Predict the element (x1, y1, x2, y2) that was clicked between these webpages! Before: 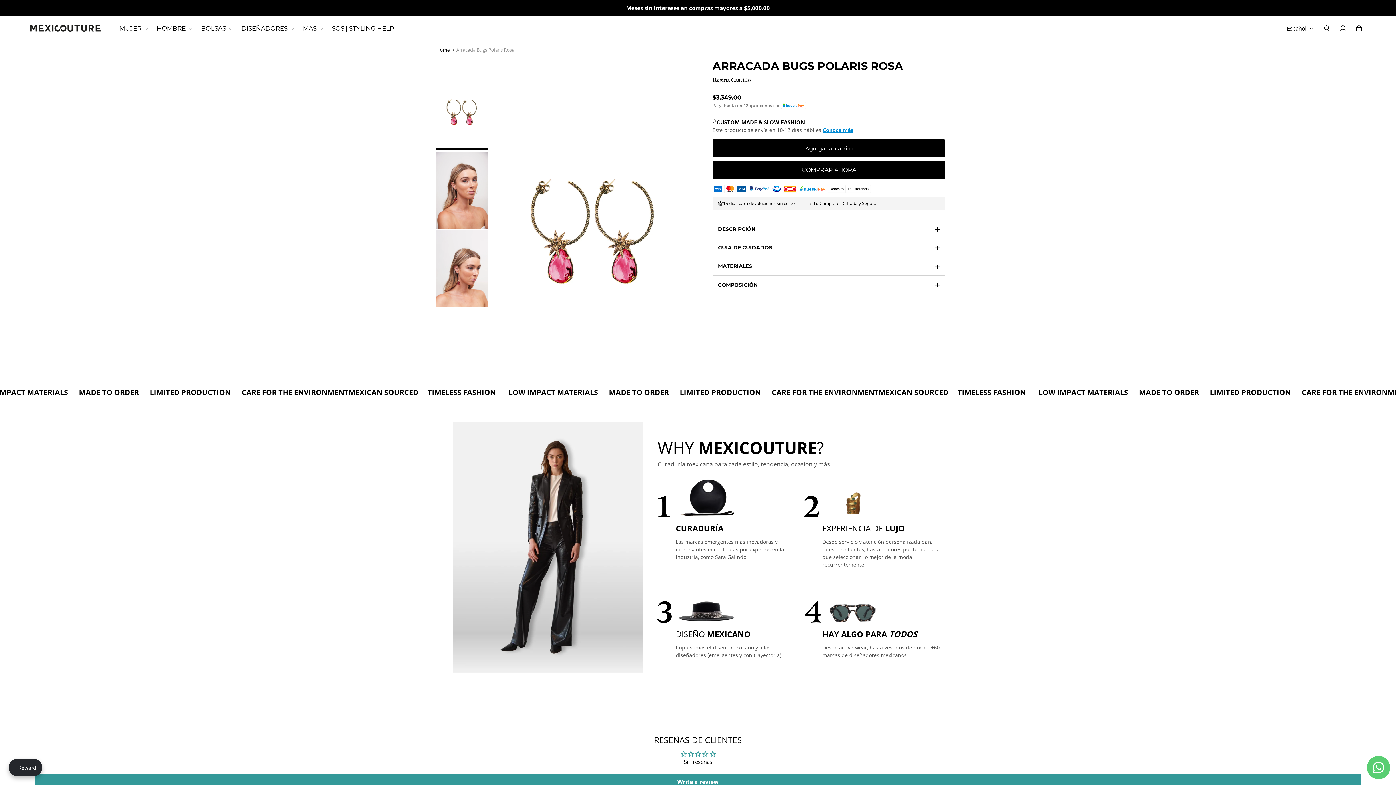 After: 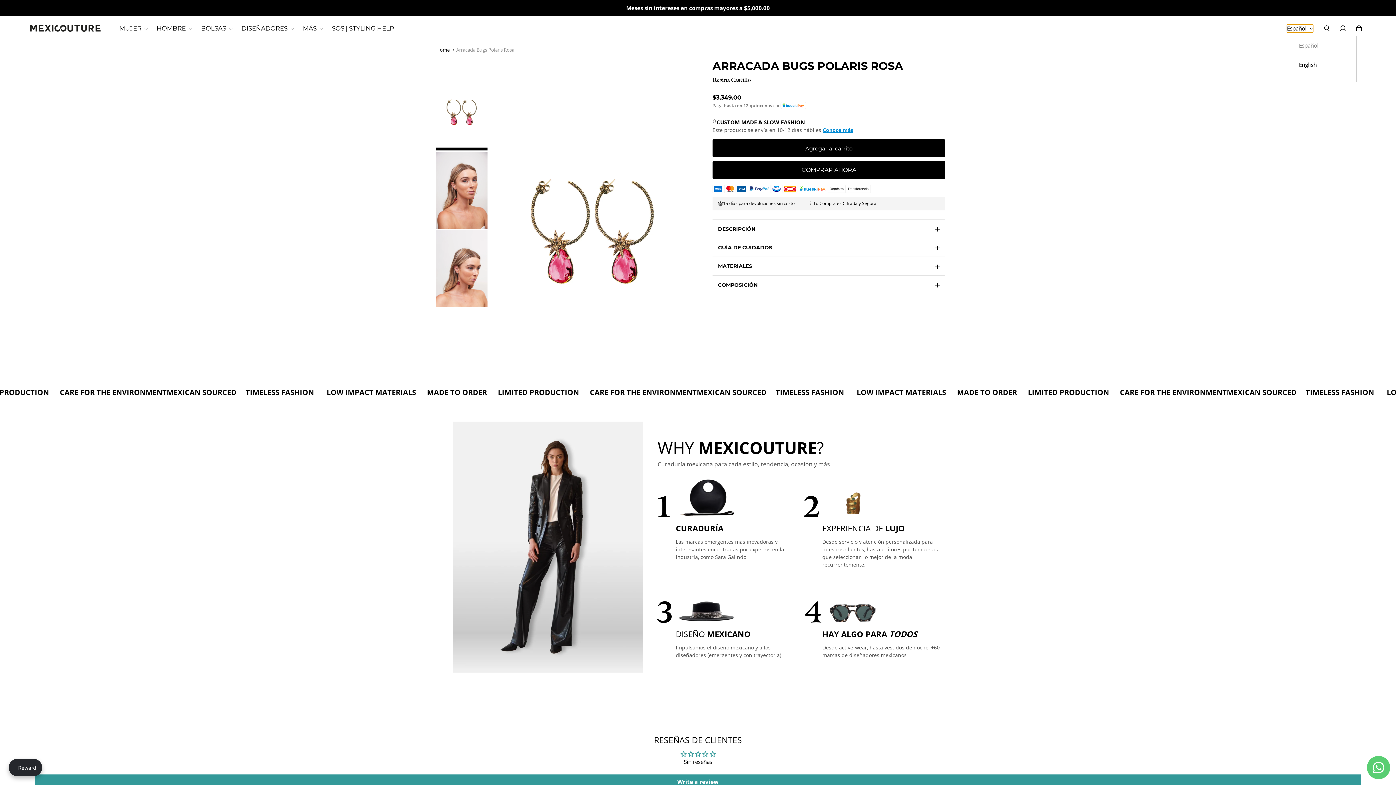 Action: label: Español bbox: (1287, 24, 1313, 32)